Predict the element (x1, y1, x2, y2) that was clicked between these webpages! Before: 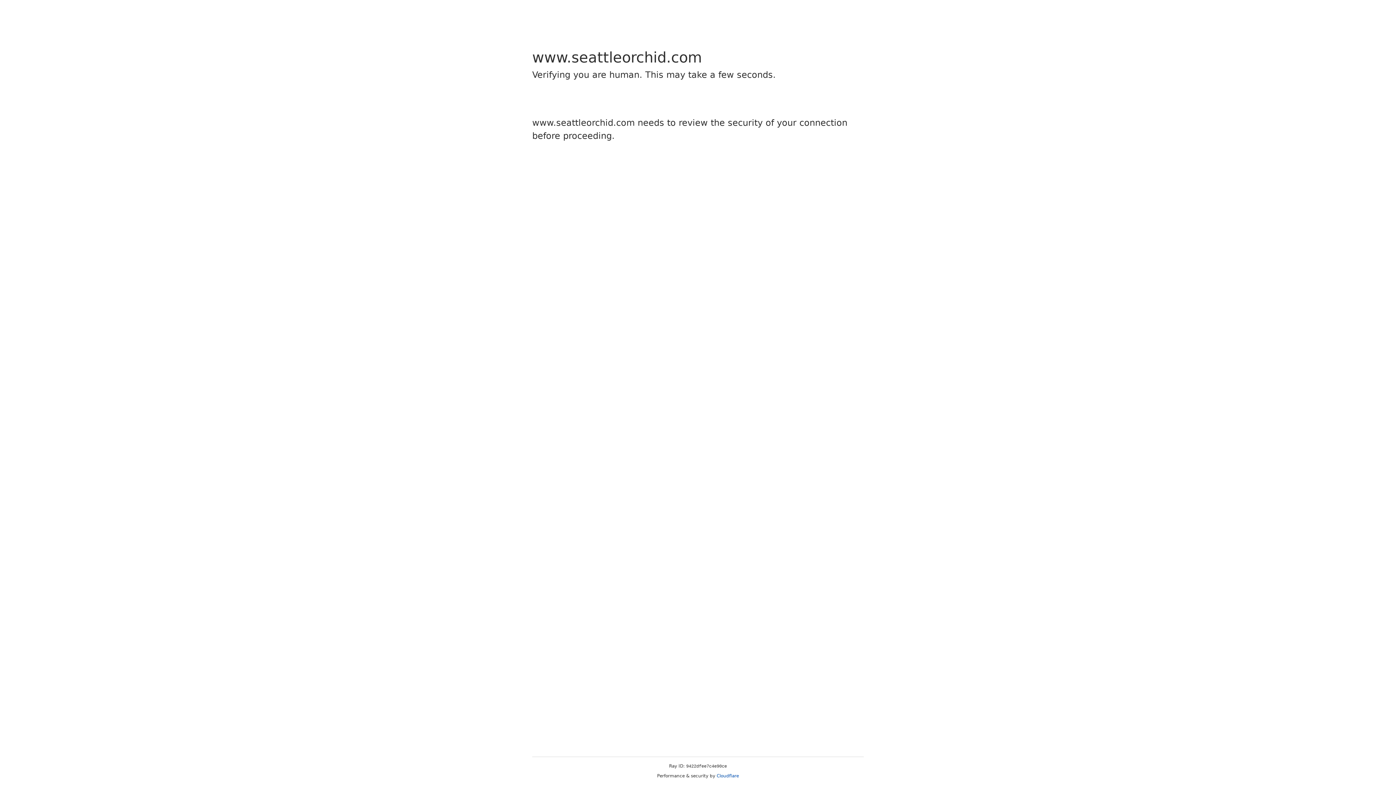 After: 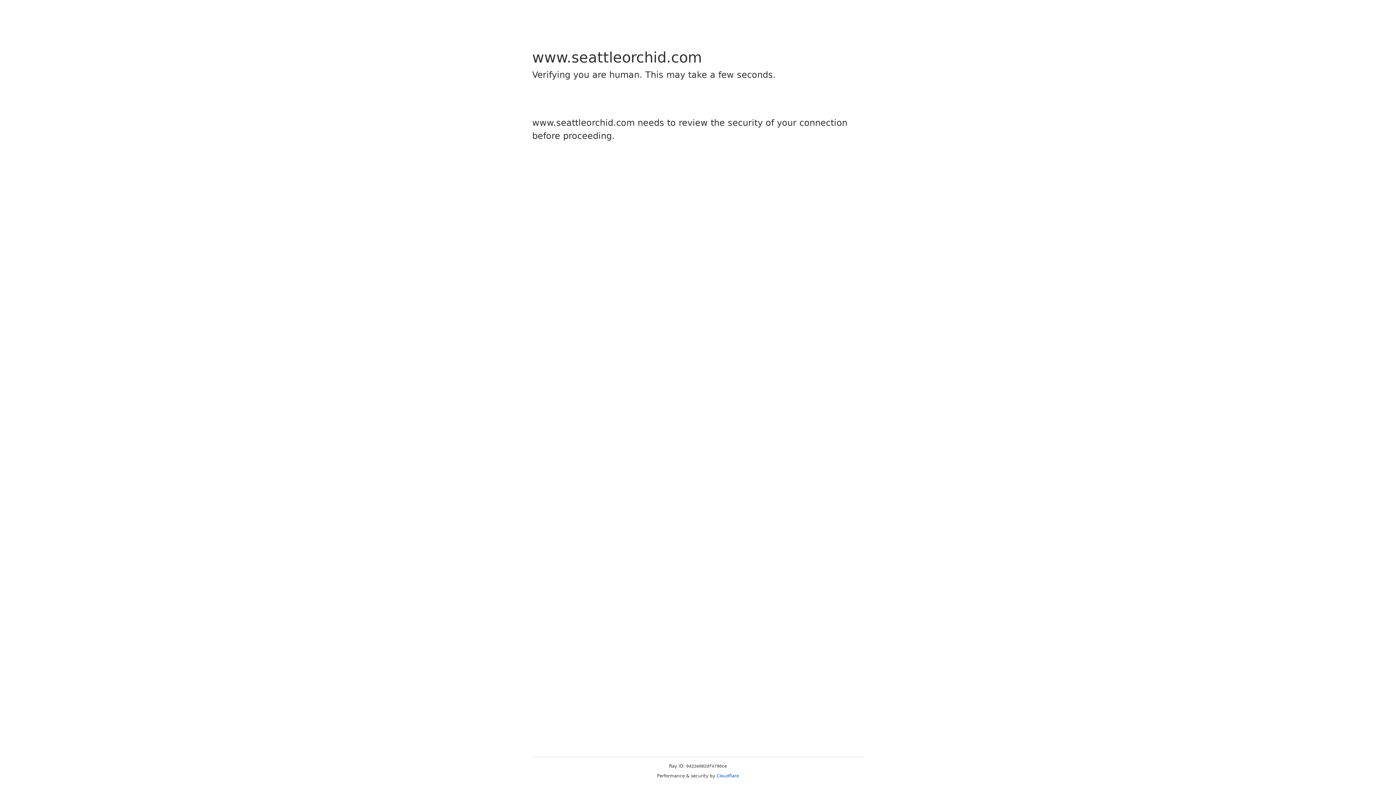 Action: bbox: (716, 773, 739, 778) label: Cloudflare